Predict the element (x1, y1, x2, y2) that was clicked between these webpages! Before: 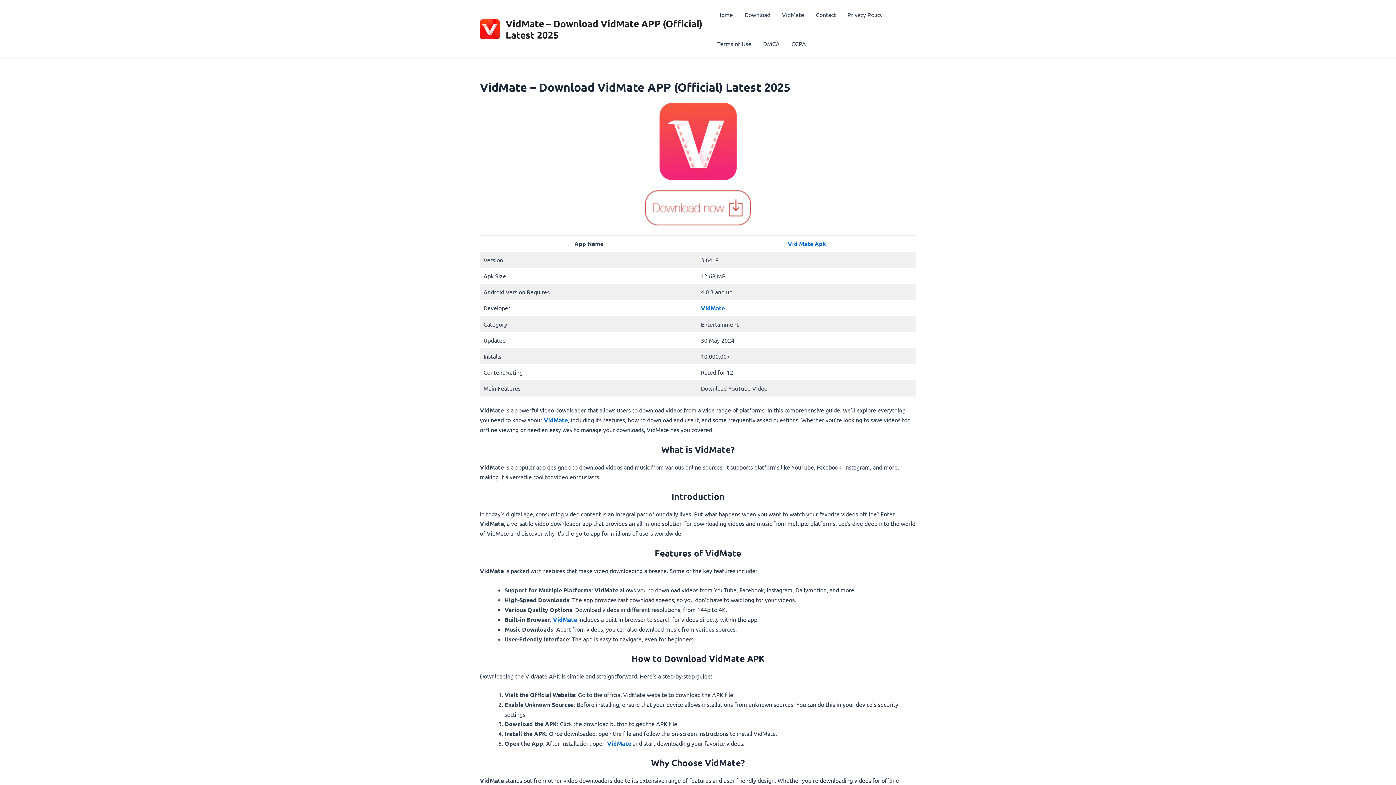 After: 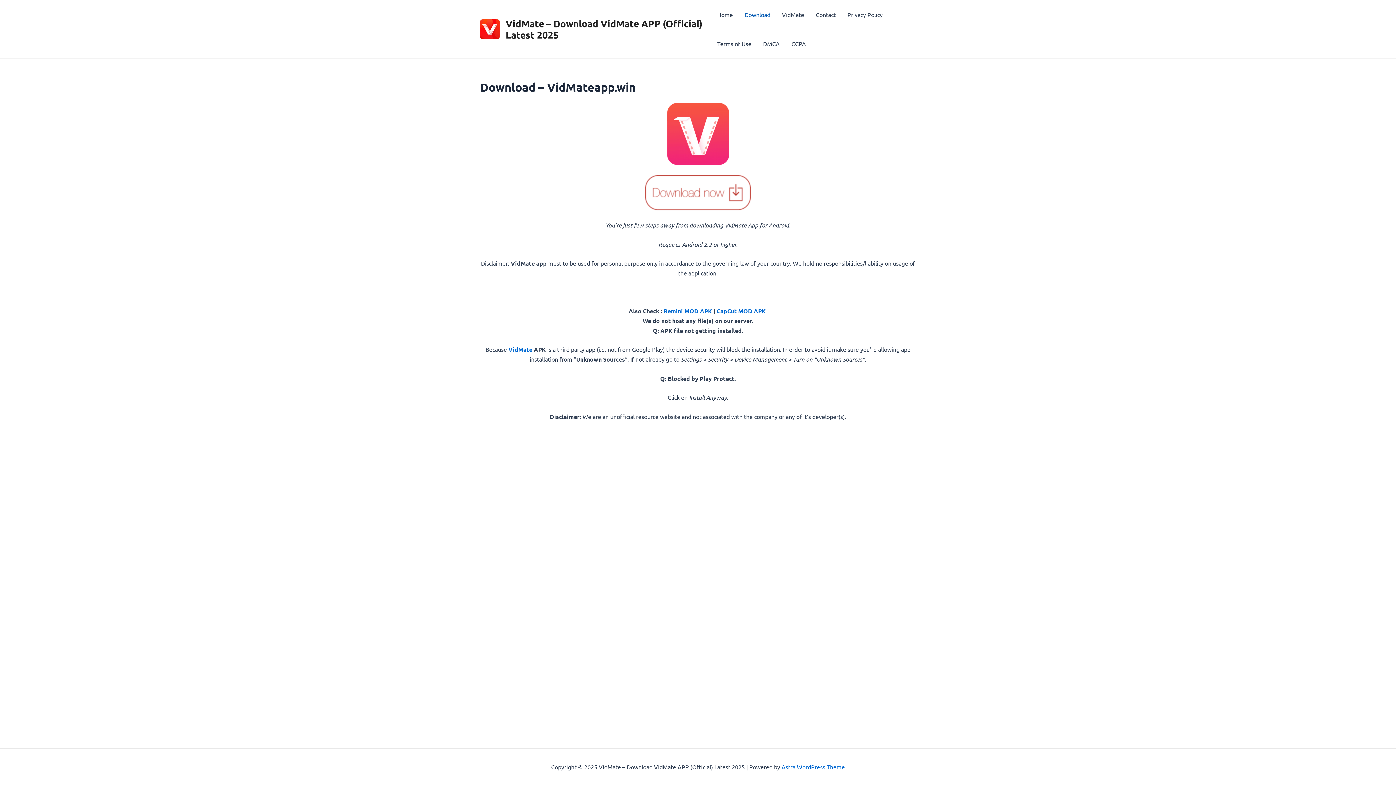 Action: bbox: (607, 740, 631, 747) label: VidMate